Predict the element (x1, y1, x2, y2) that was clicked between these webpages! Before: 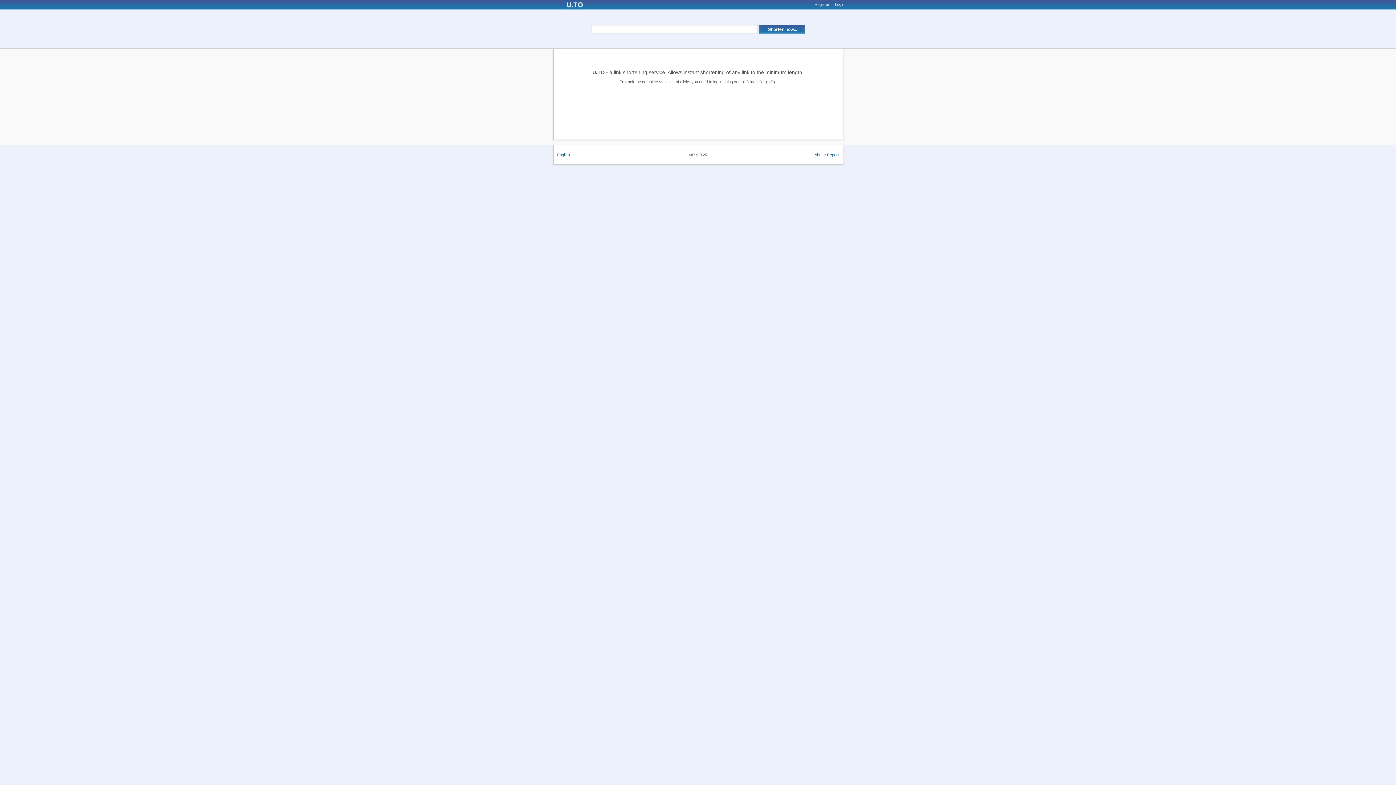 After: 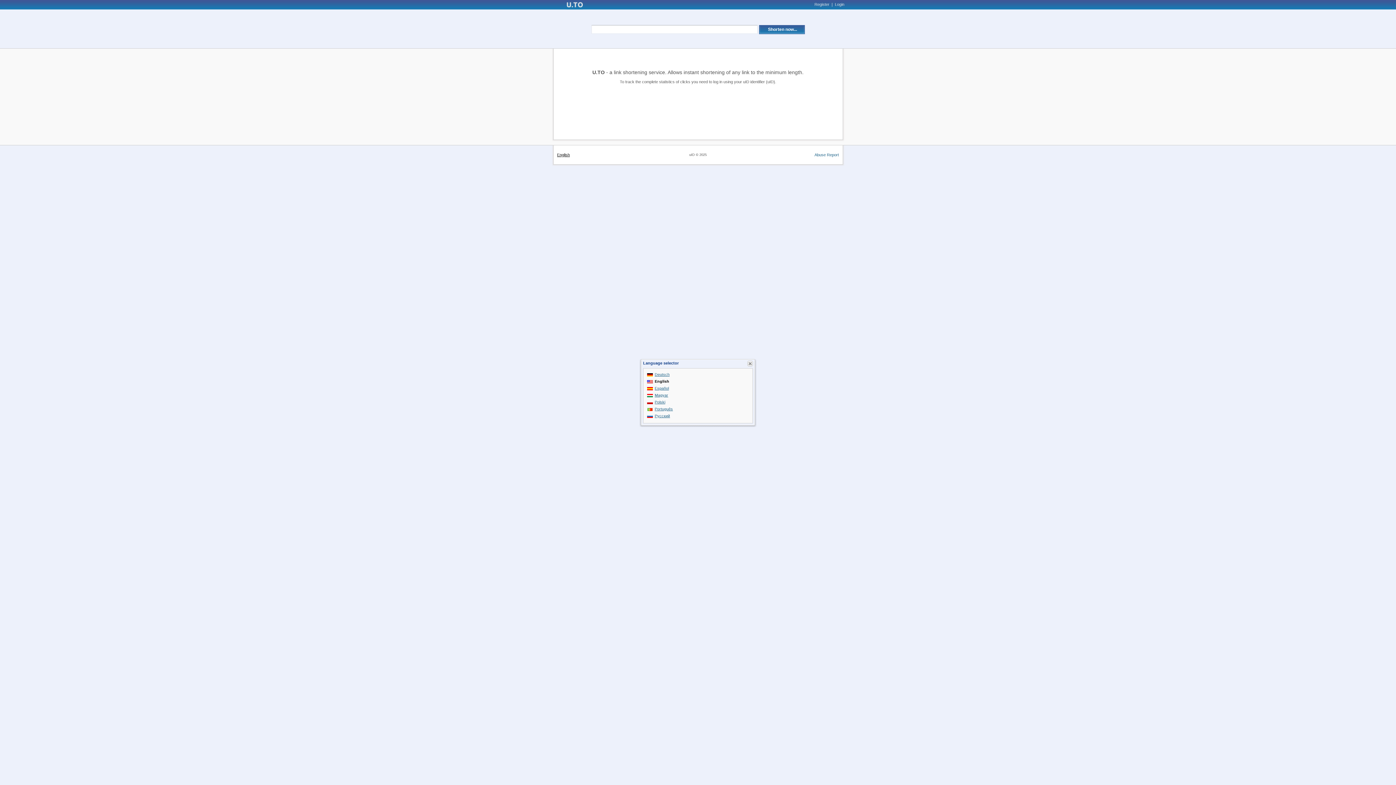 Action: label: English bbox: (557, 152, 570, 157)